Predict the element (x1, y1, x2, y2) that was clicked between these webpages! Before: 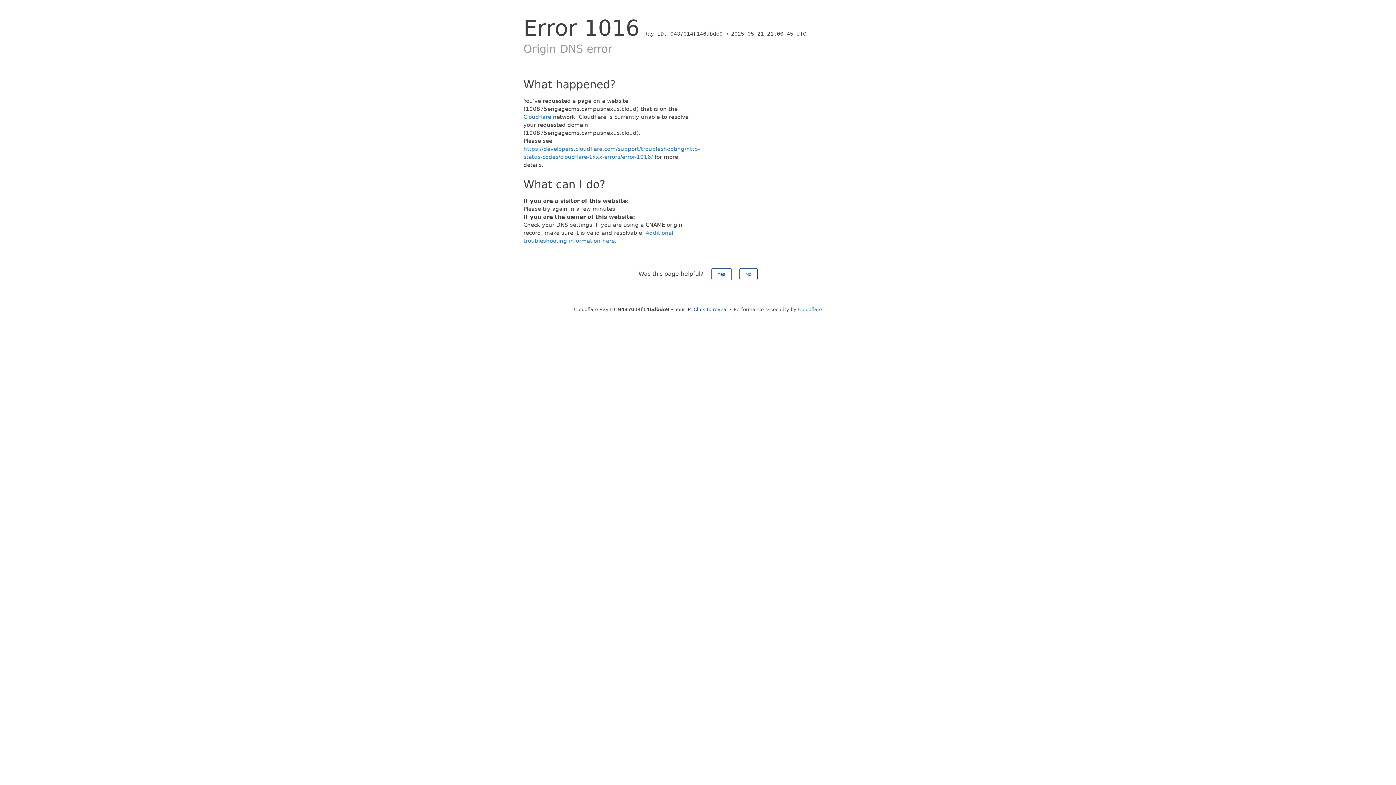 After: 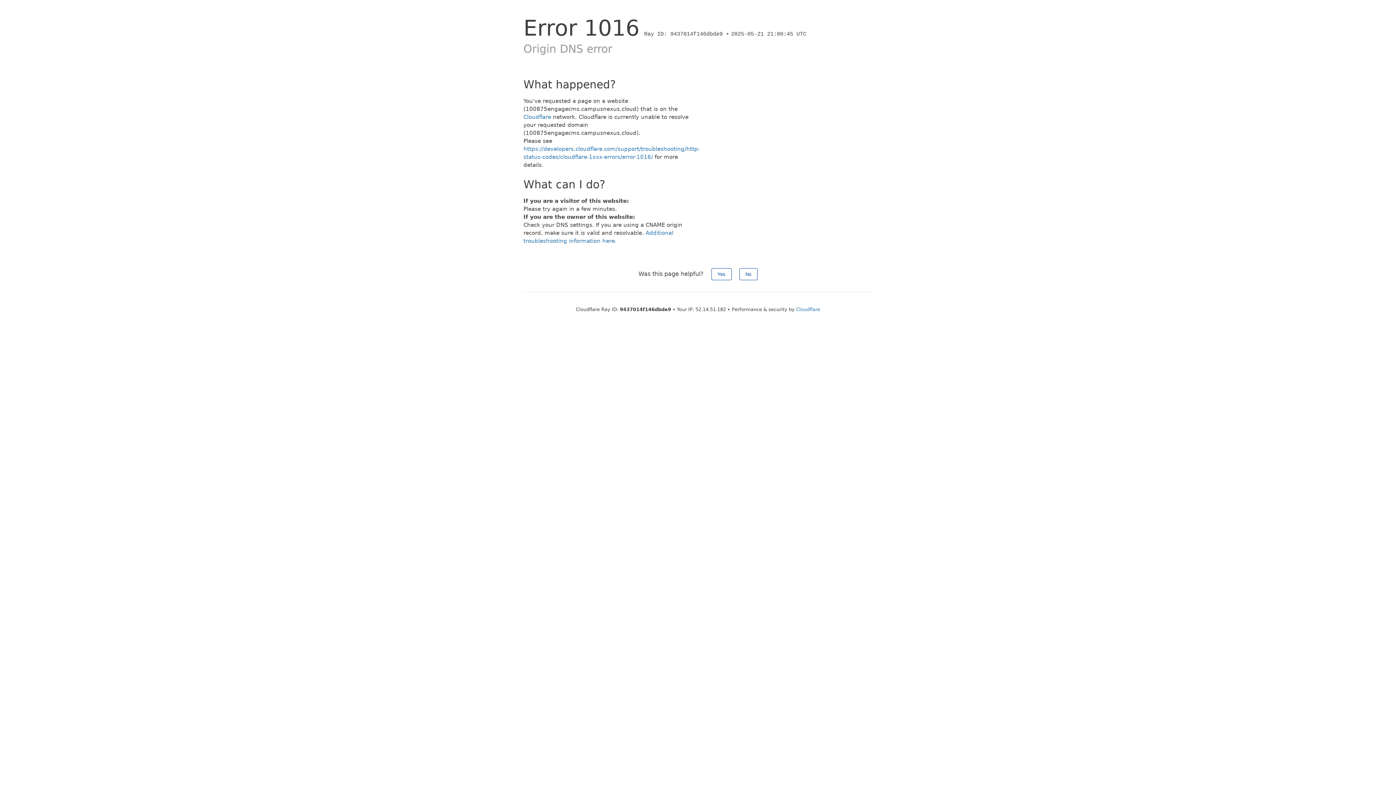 Action: bbox: (693, 306, 728, 312) label: Click to reveal